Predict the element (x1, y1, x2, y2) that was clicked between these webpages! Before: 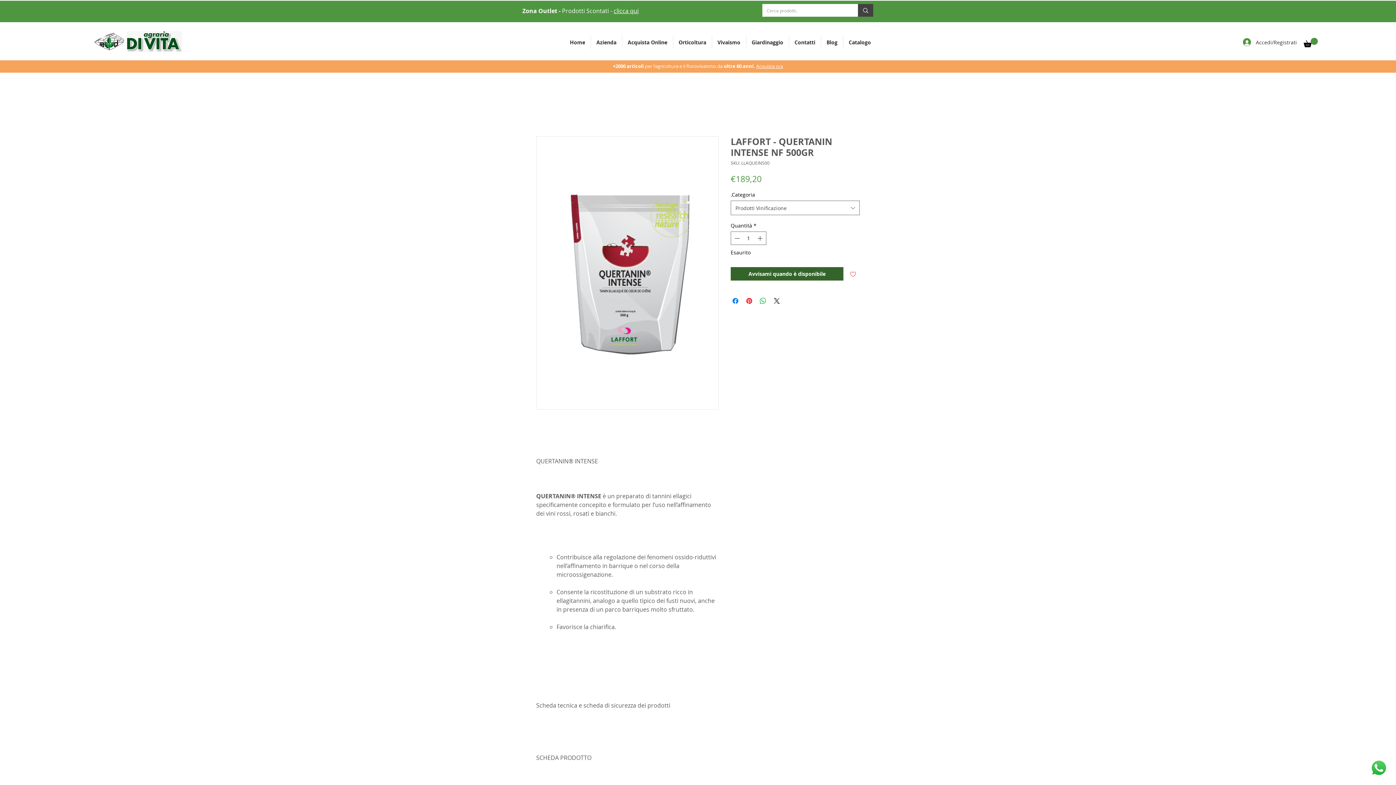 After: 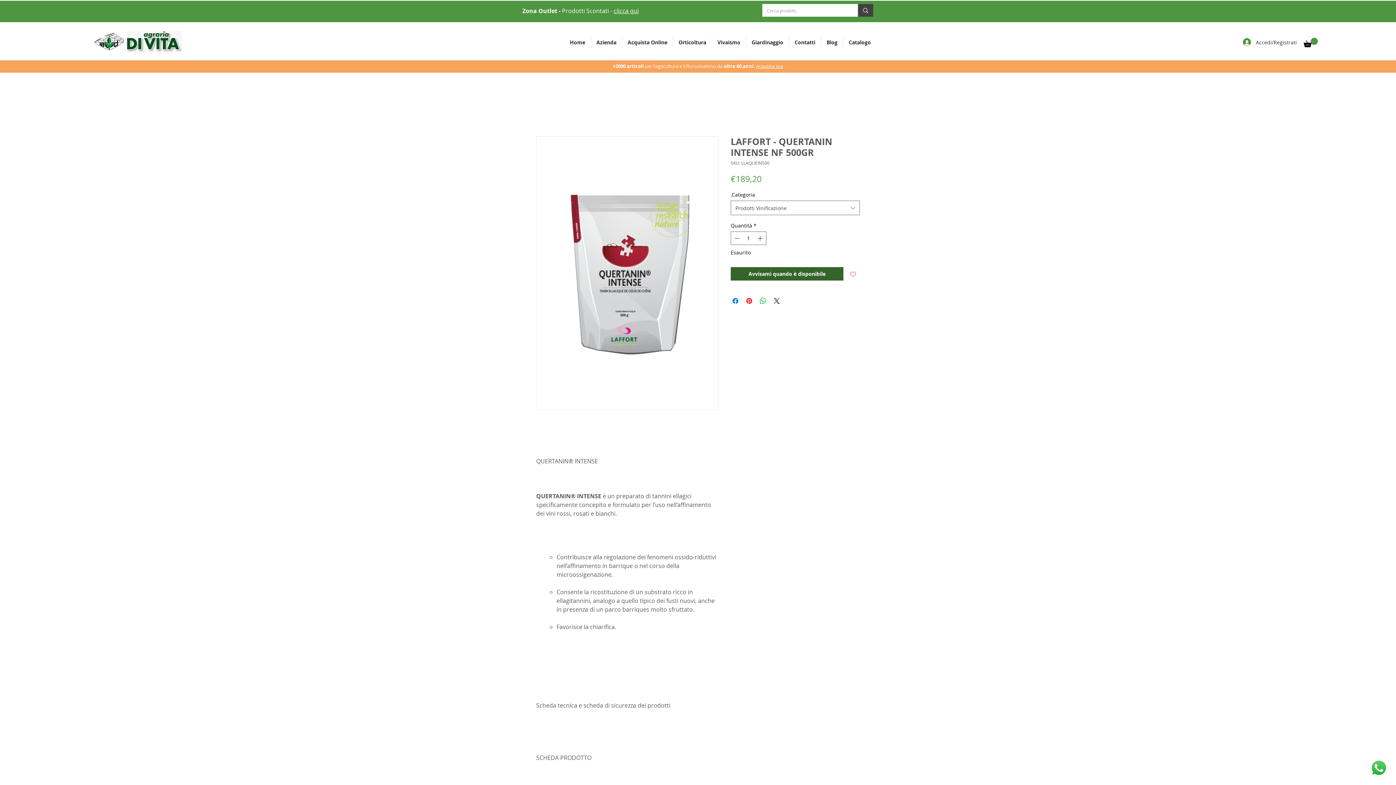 Action: label: Orticoltura bbox: (673, 35, 711, 49)